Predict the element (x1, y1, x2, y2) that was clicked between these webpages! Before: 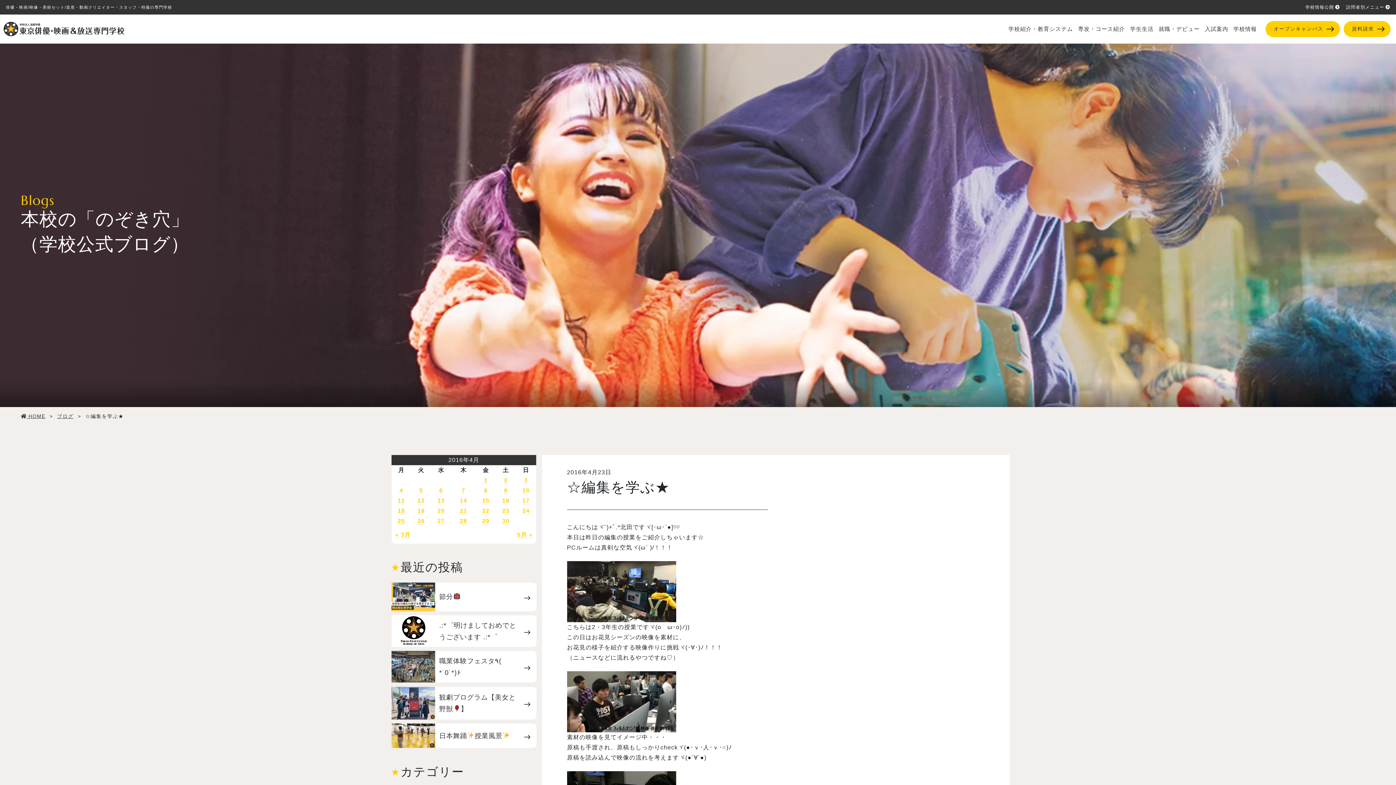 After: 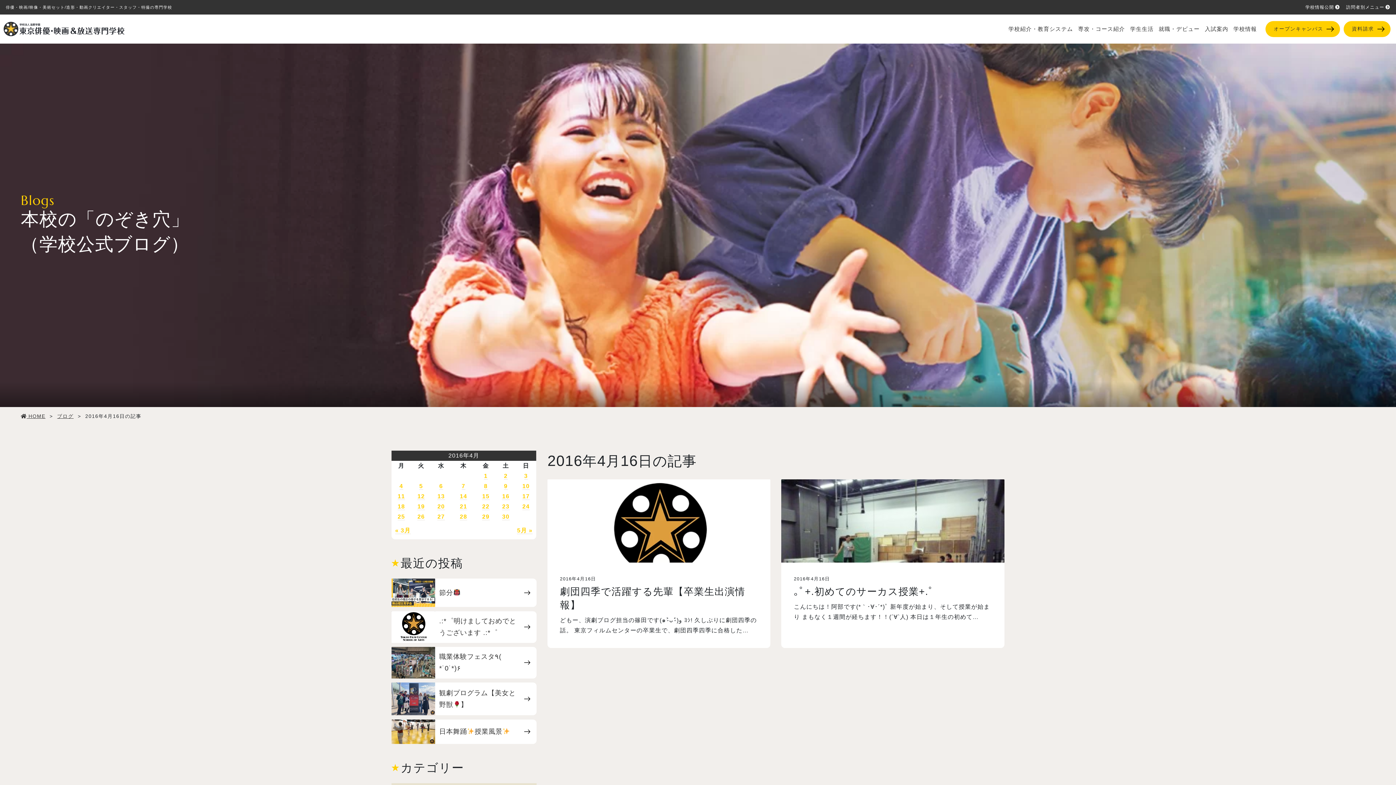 Action: label: 16 bbox: (502, 497, 509, 504)